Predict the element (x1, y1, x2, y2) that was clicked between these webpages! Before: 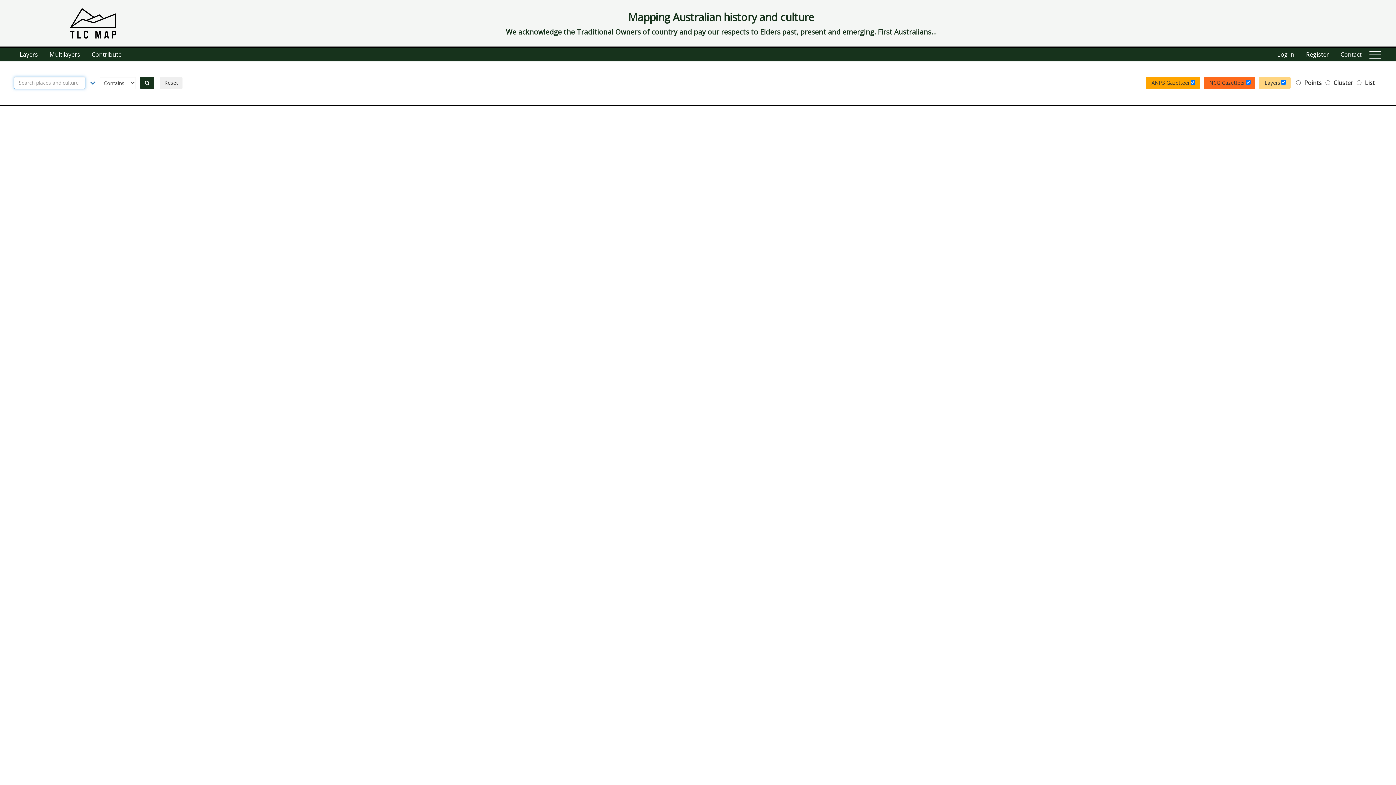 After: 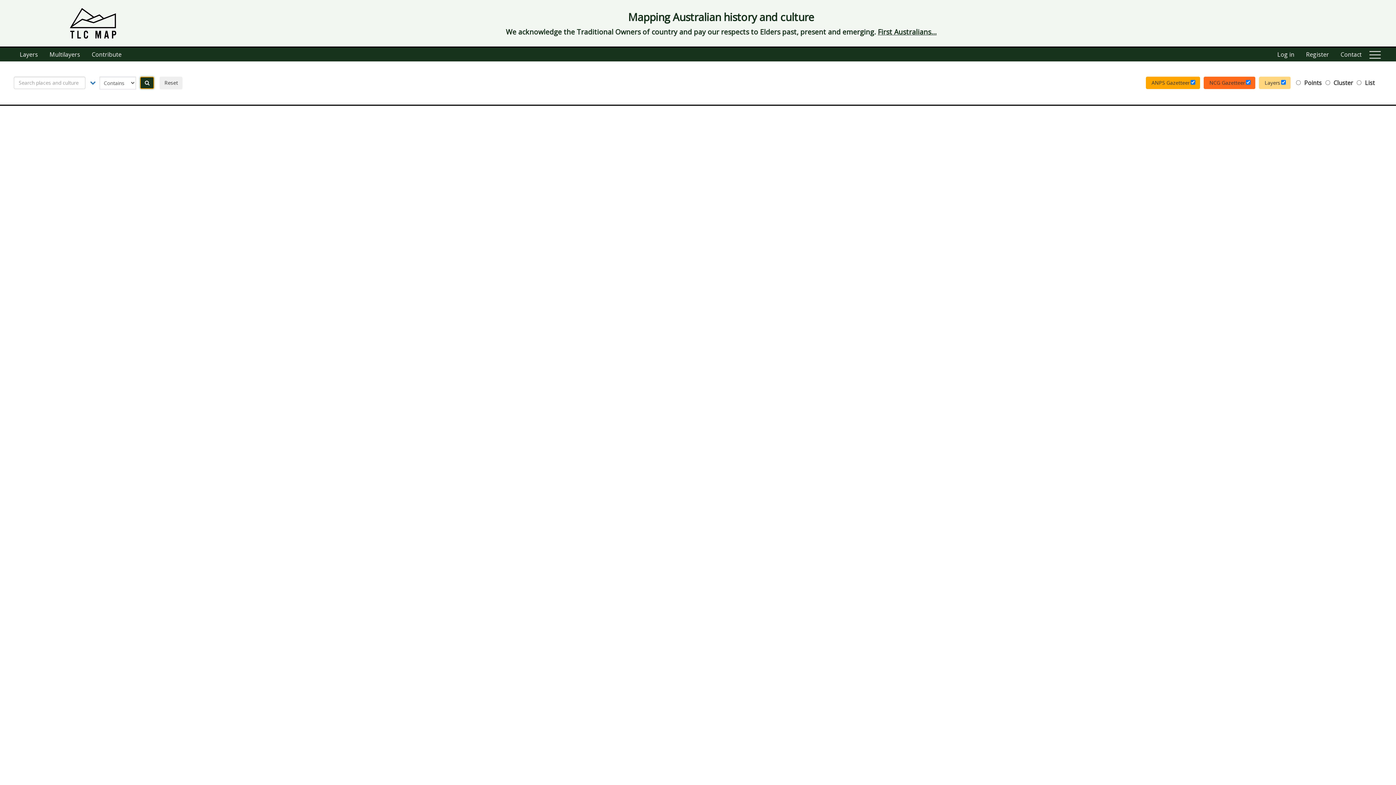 Action: bbox: (140, 76, 154, 89)